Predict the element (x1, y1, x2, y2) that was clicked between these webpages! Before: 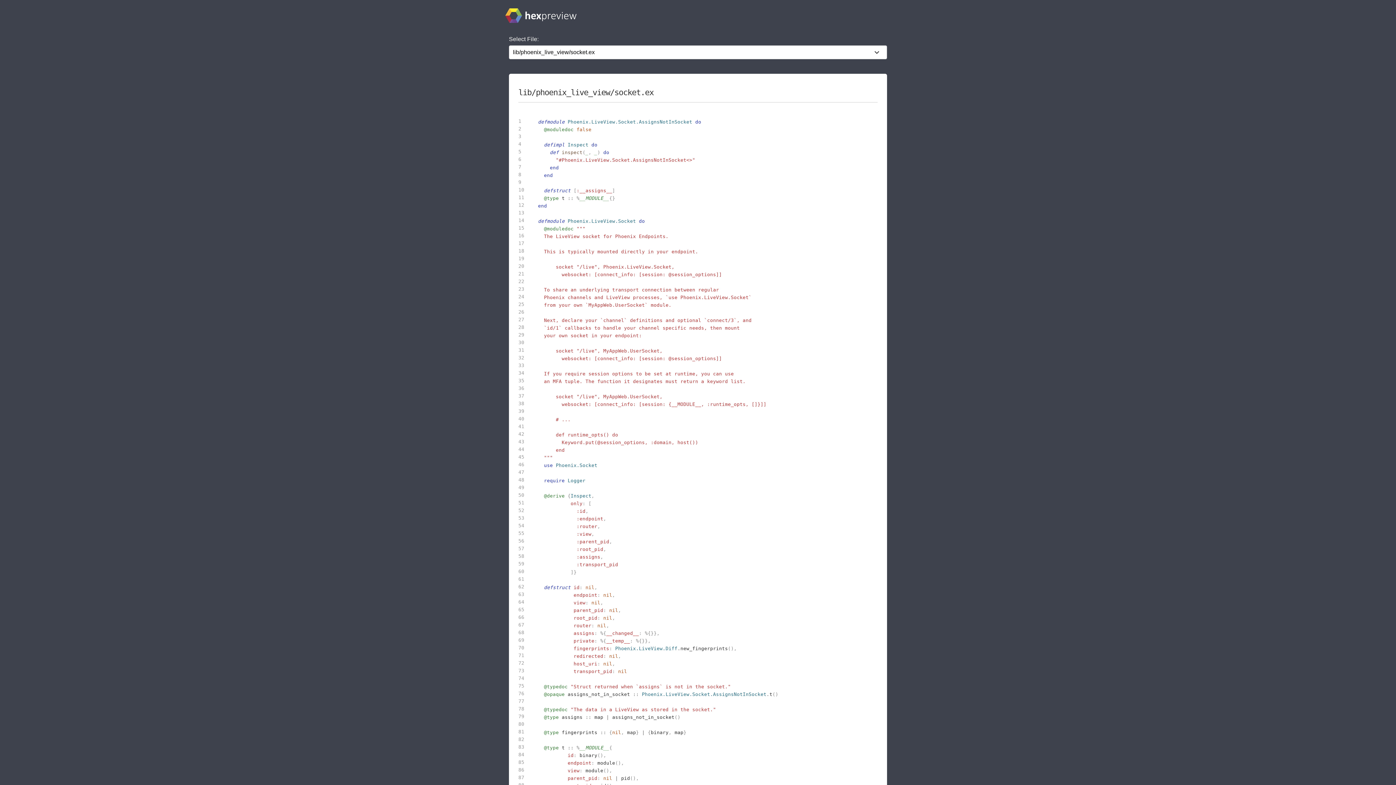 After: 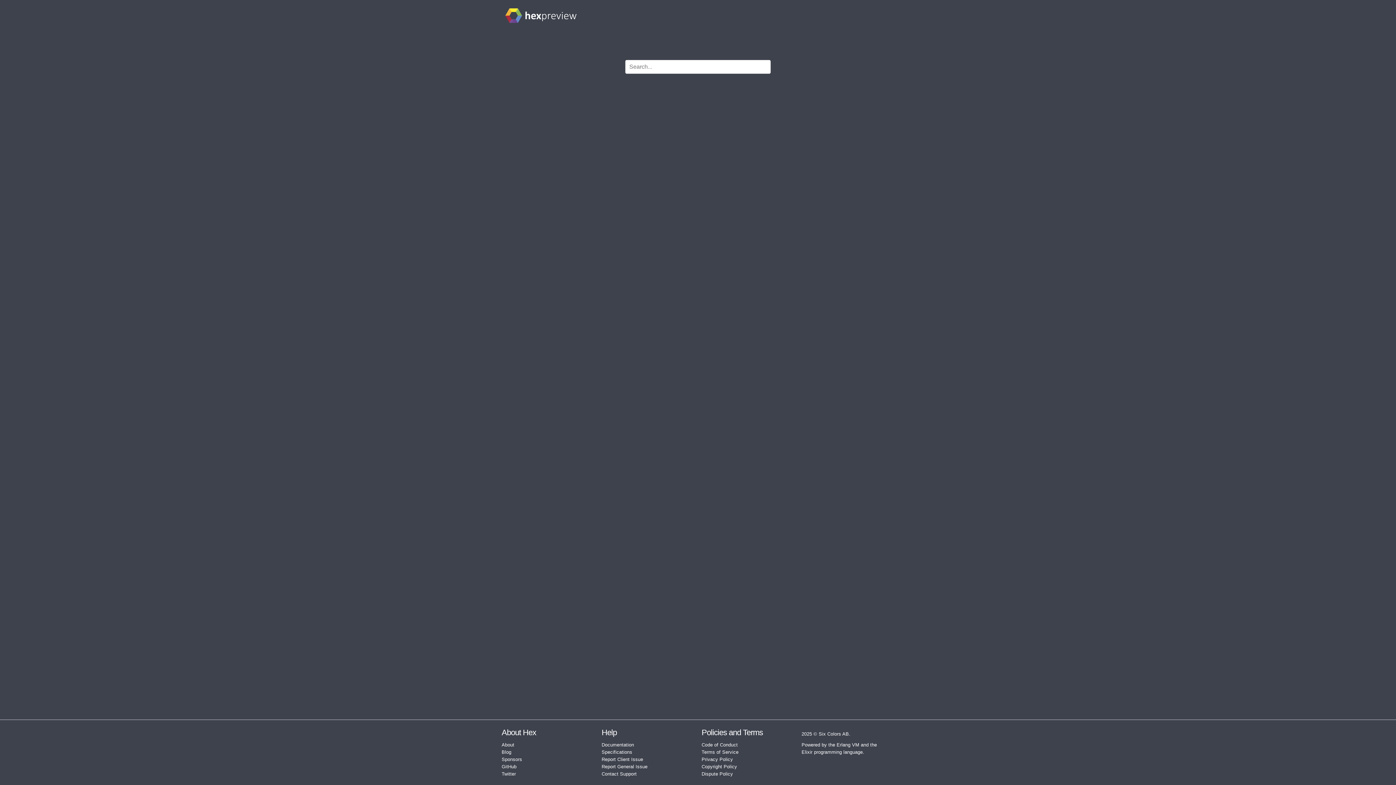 Action: bbox: (505, 7, 576, 26)